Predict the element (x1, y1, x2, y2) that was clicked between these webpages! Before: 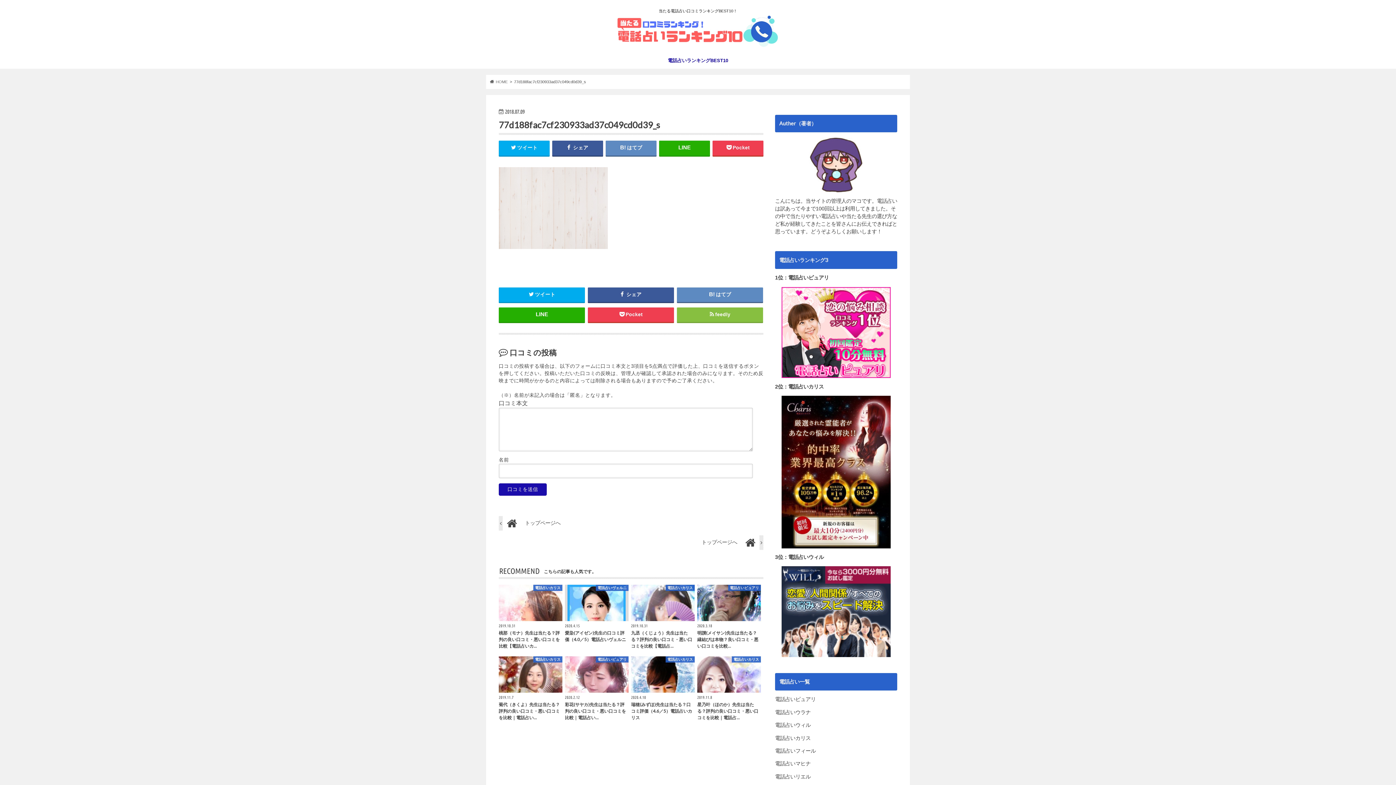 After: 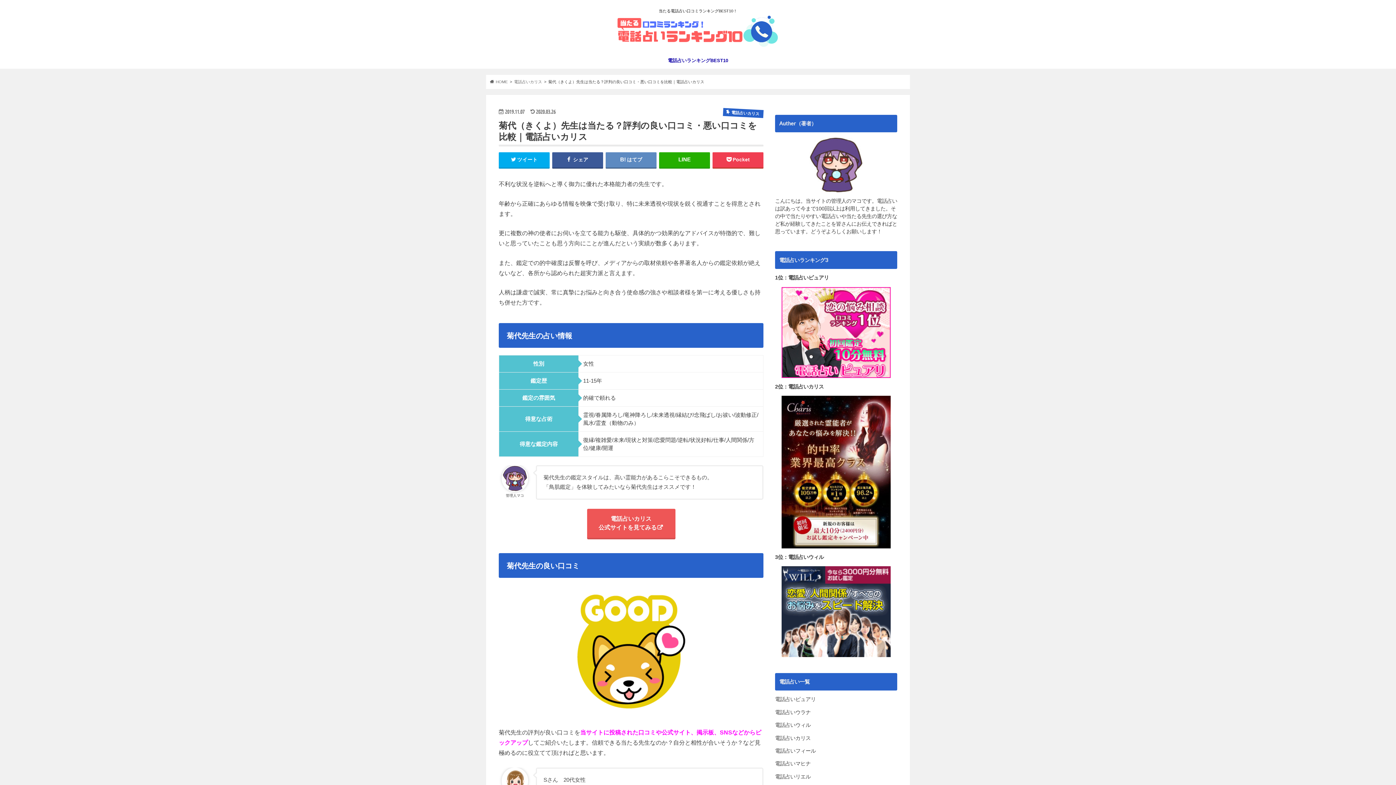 Action: label: 電話占いカリス
2019.11.7
菊代（きくよ）先生は当たる？評判の良い口コミ・悪い口コミを比較｜電話占い… bbox: (498, 656, 562, 721)